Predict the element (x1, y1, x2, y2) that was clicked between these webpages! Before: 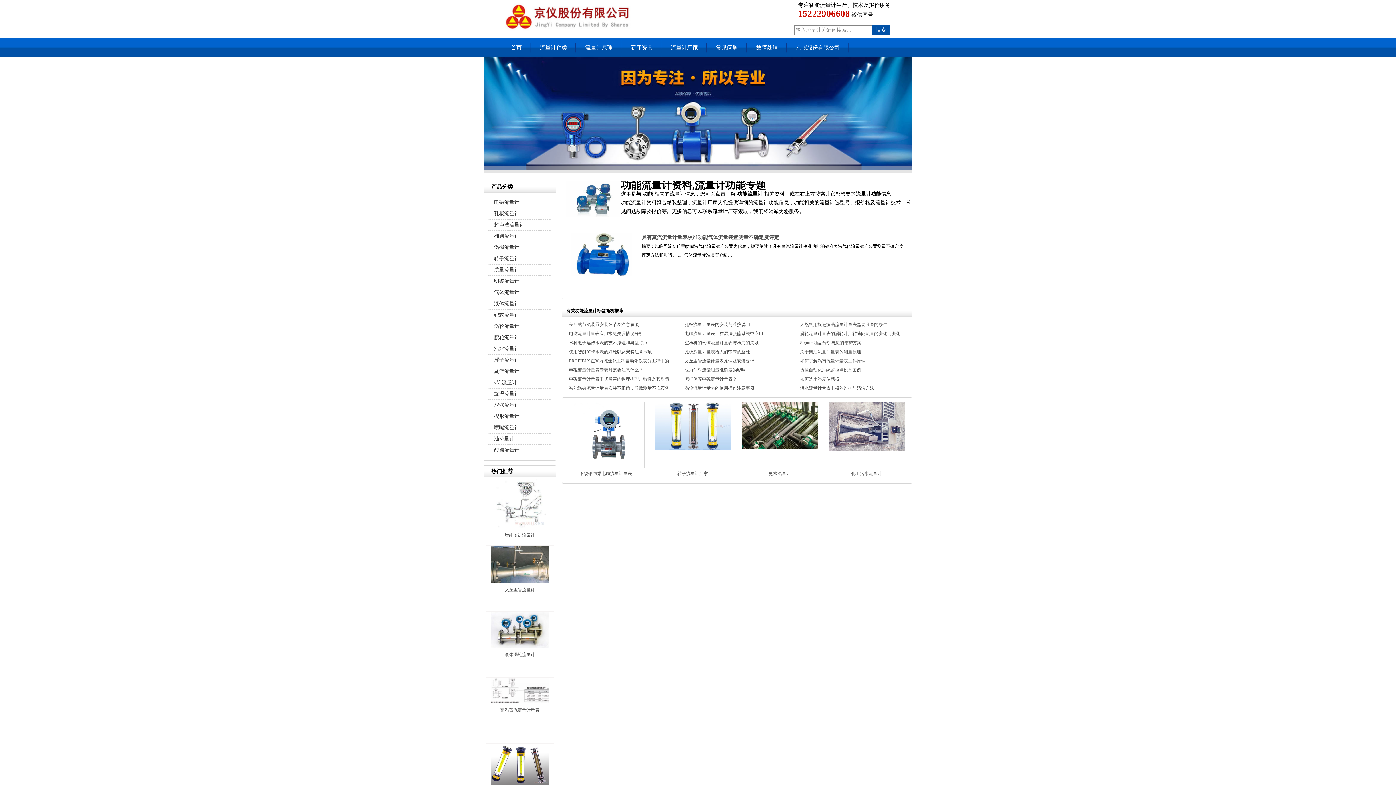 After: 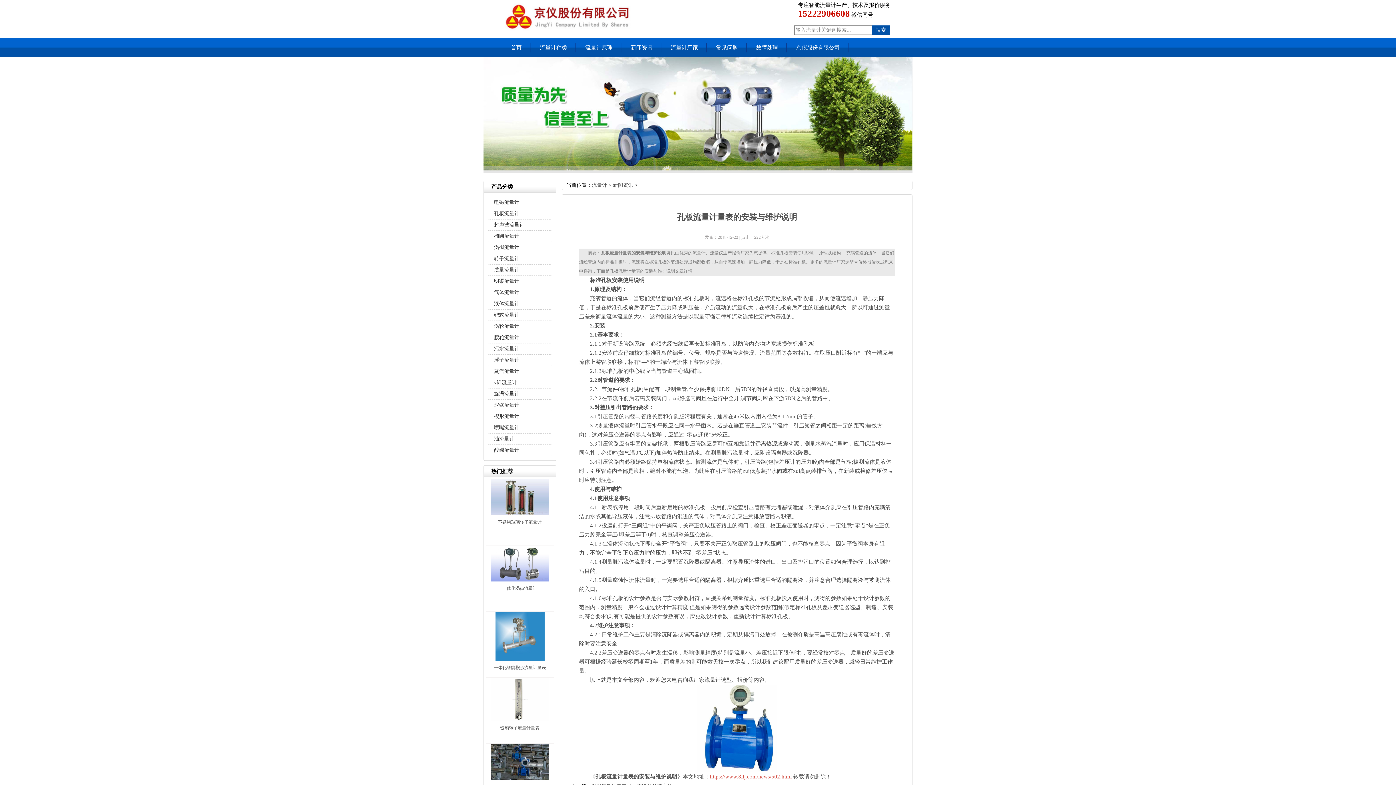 Action: bbox: (684, 320, 787, 329) label: 孔板流量计量表的安装与维护说明